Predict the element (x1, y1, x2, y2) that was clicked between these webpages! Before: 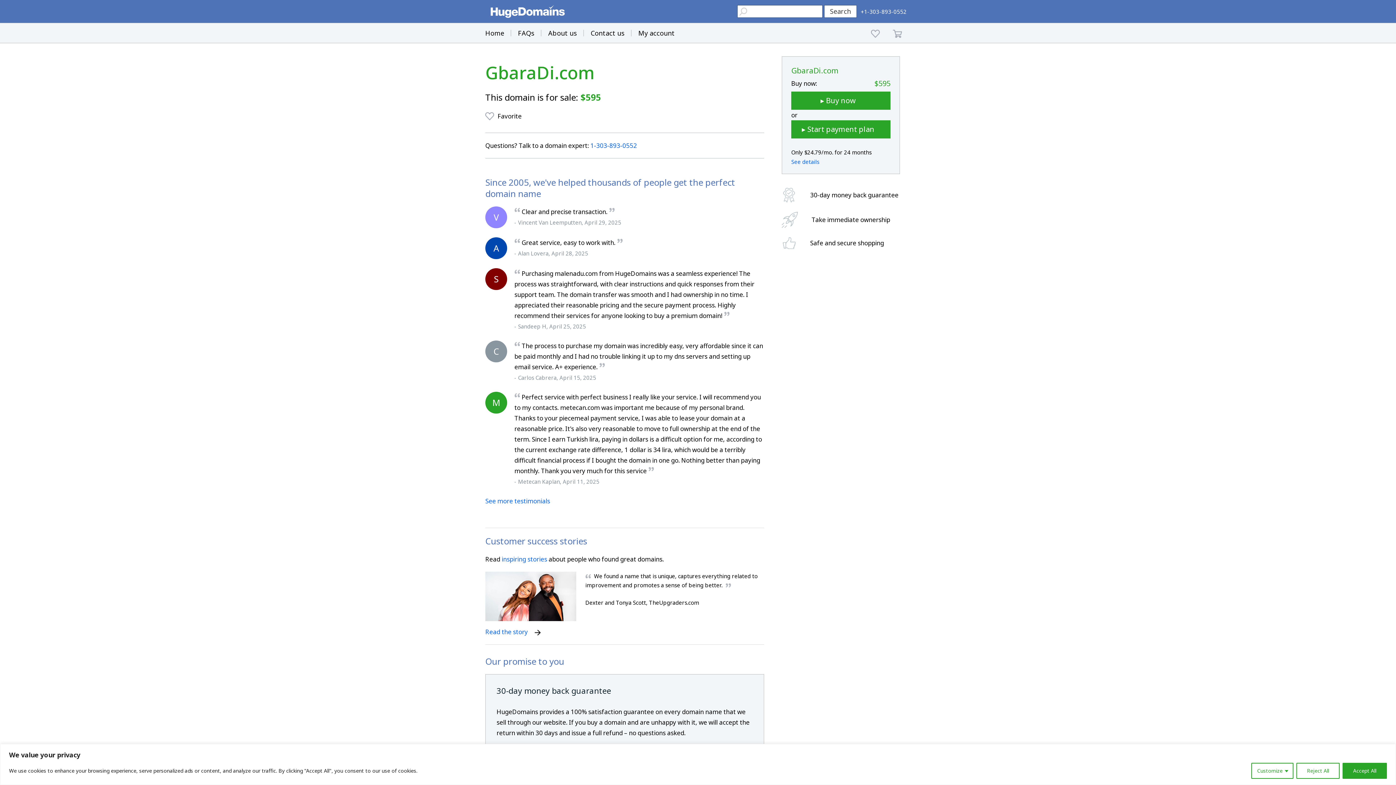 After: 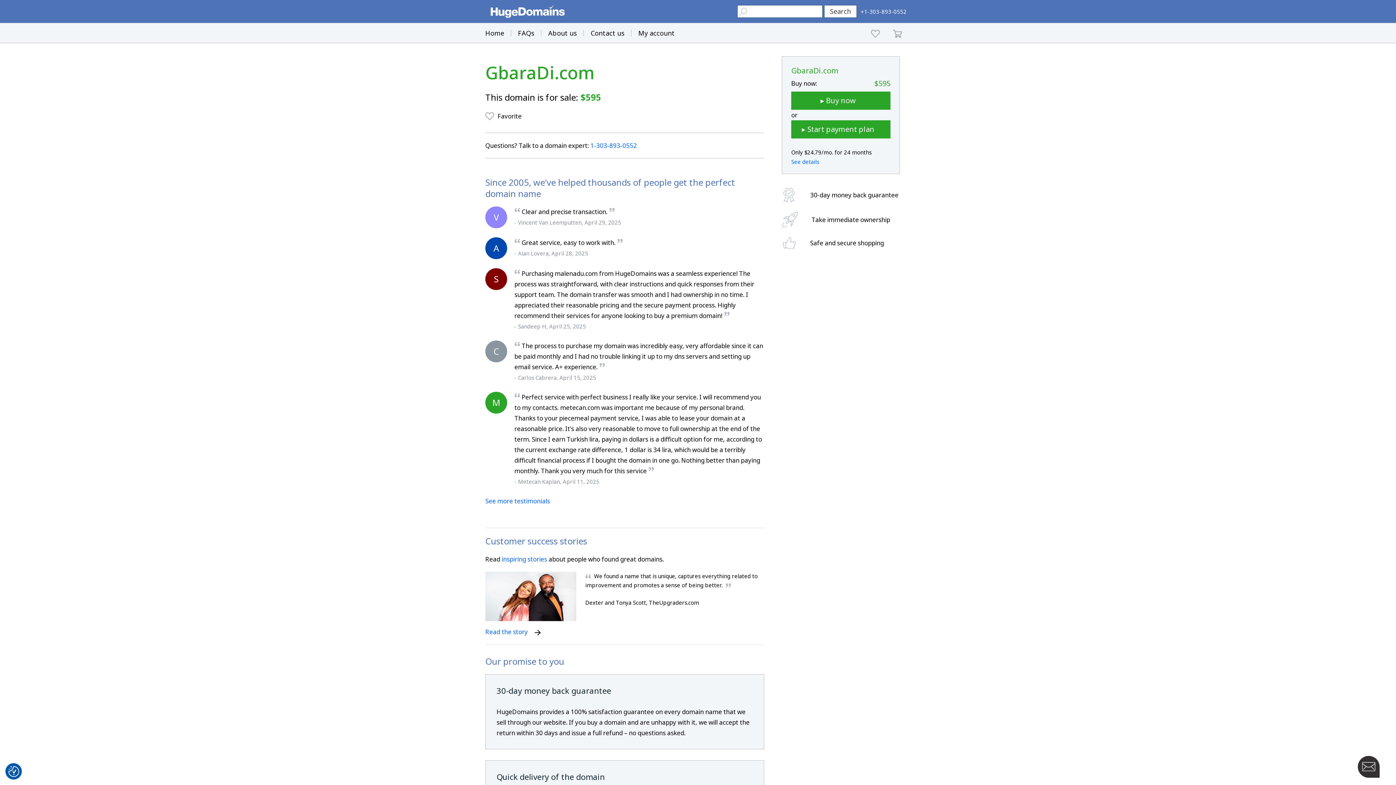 Action: label: Reject All bbox: (1296, 763, 1340, 779)